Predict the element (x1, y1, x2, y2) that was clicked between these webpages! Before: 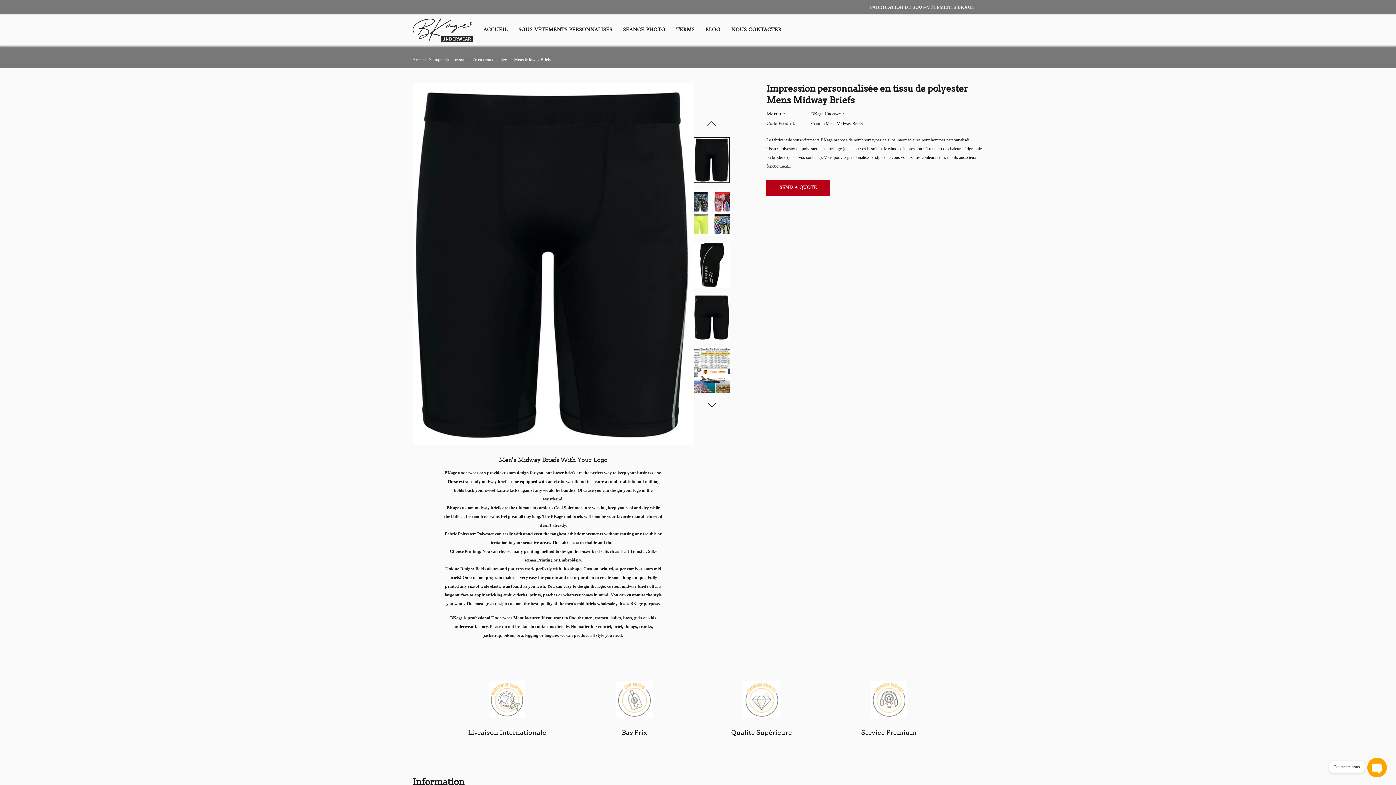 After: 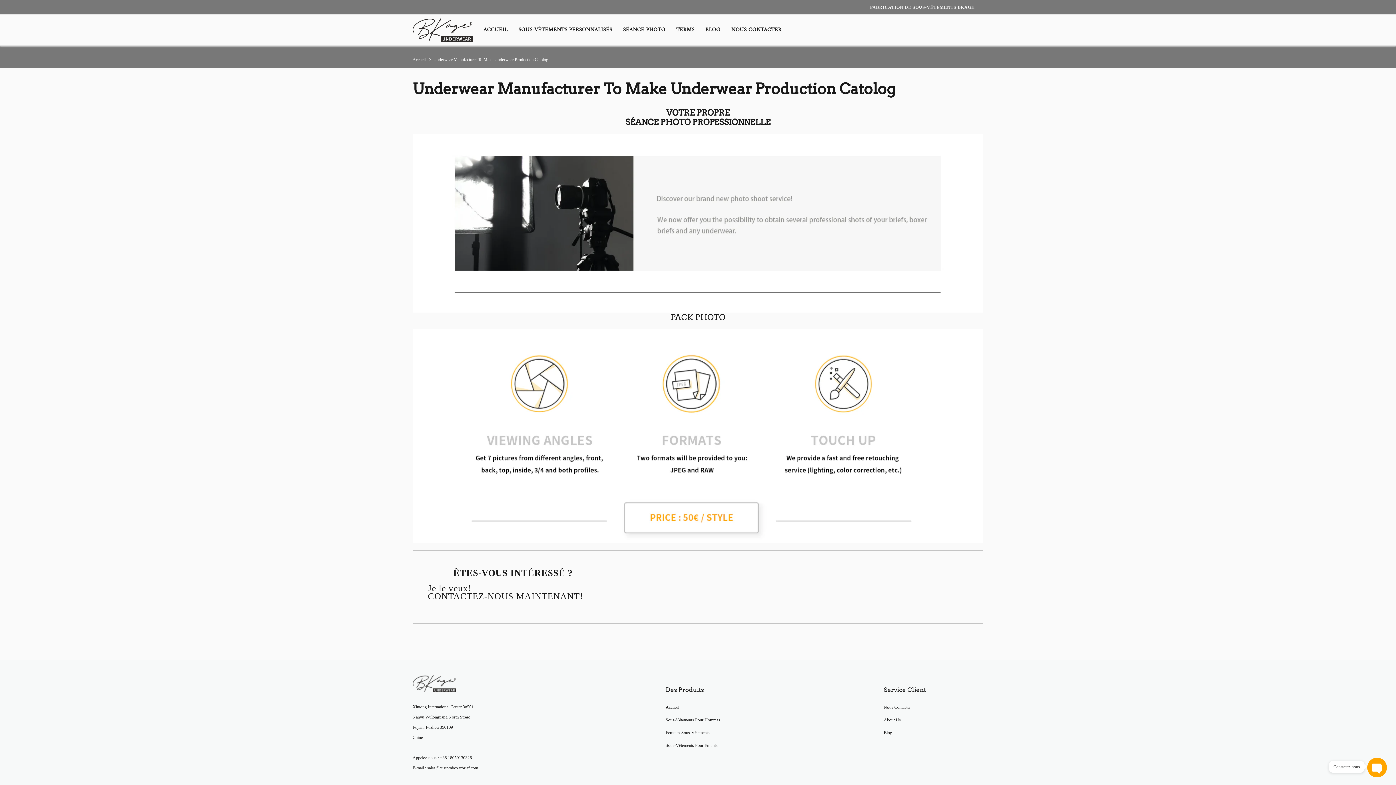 Action: bbox: (623, 24, 665, 34) label: link